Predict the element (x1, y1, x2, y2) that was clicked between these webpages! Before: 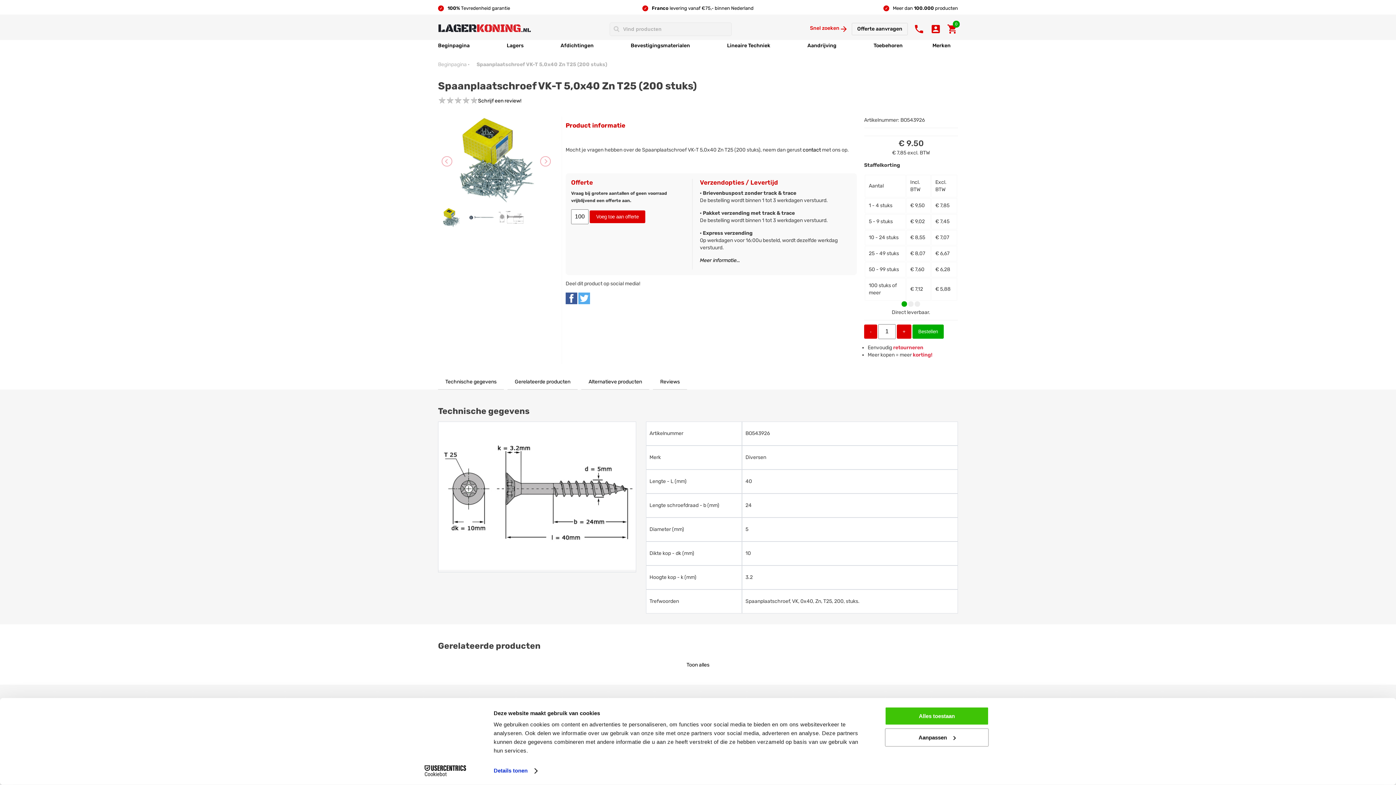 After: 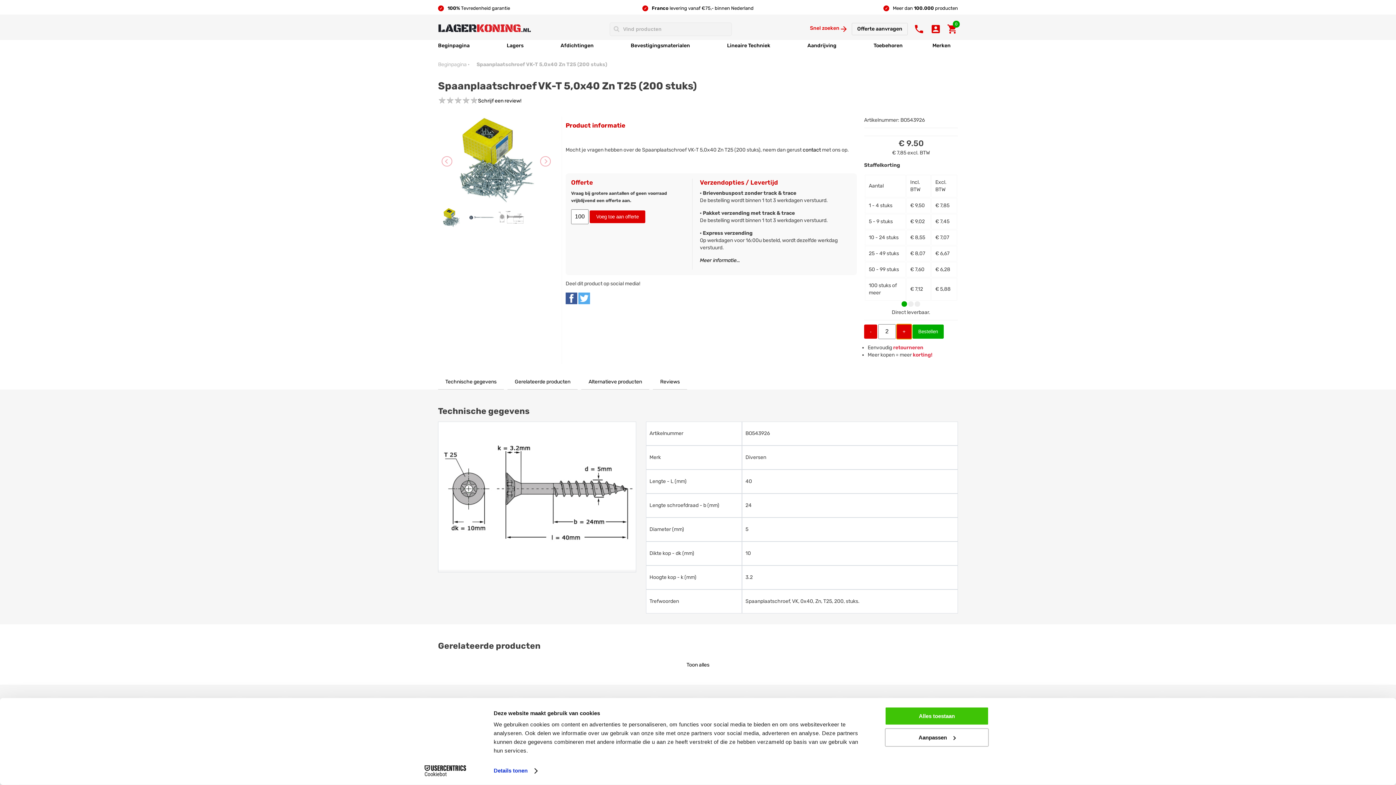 Action: bbox: (897, 324, 911, 338) label: +